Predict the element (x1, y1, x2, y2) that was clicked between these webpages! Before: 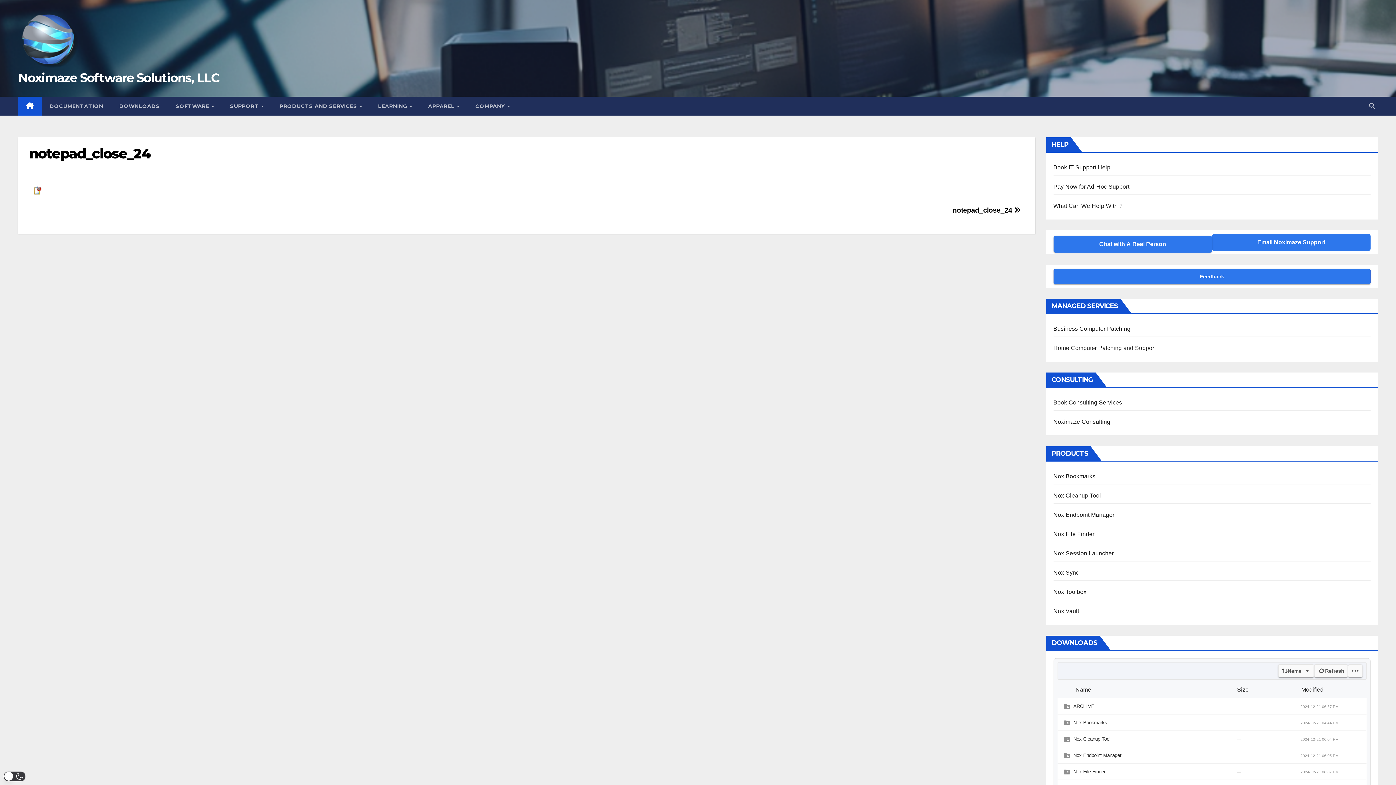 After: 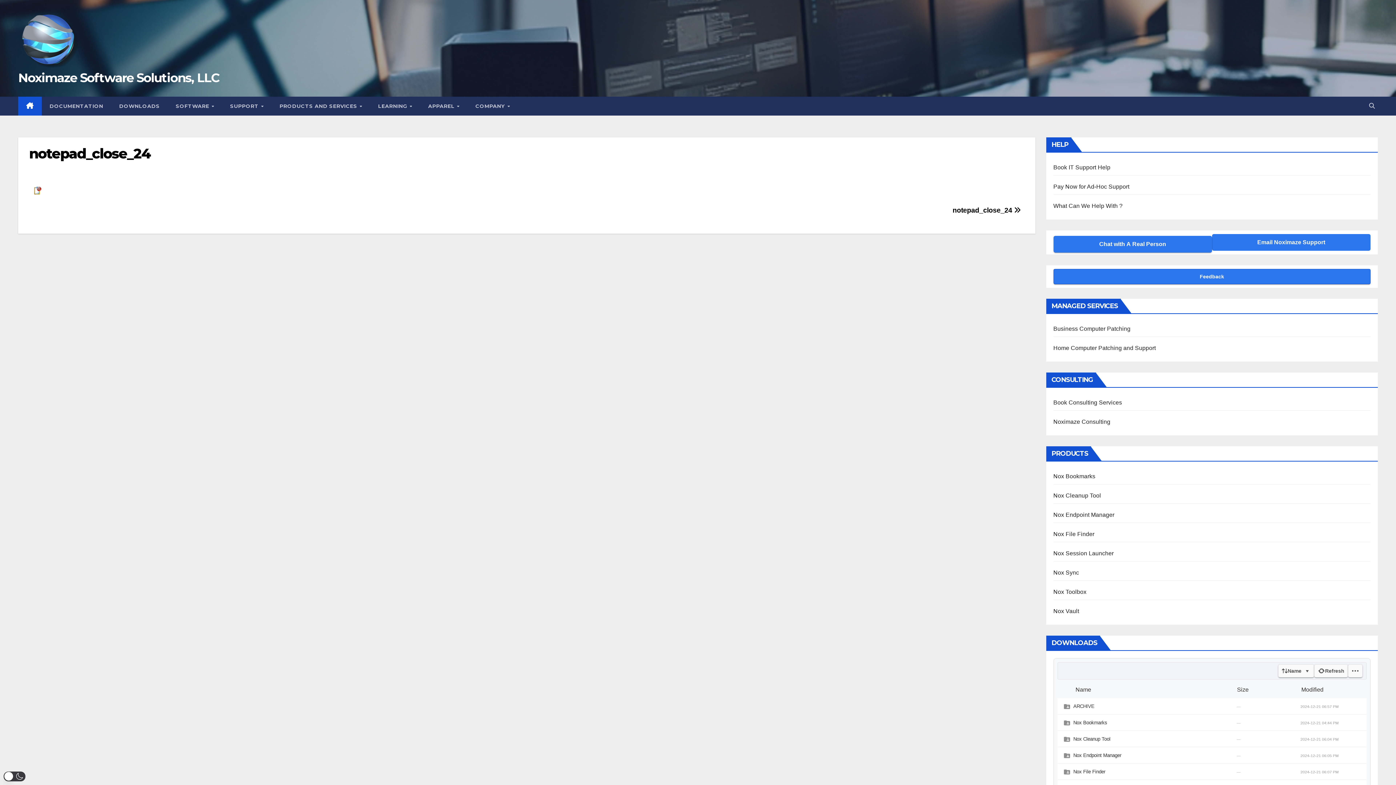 Action: bbox: (952, 206, 1020, 214) label: notepad_close_24 